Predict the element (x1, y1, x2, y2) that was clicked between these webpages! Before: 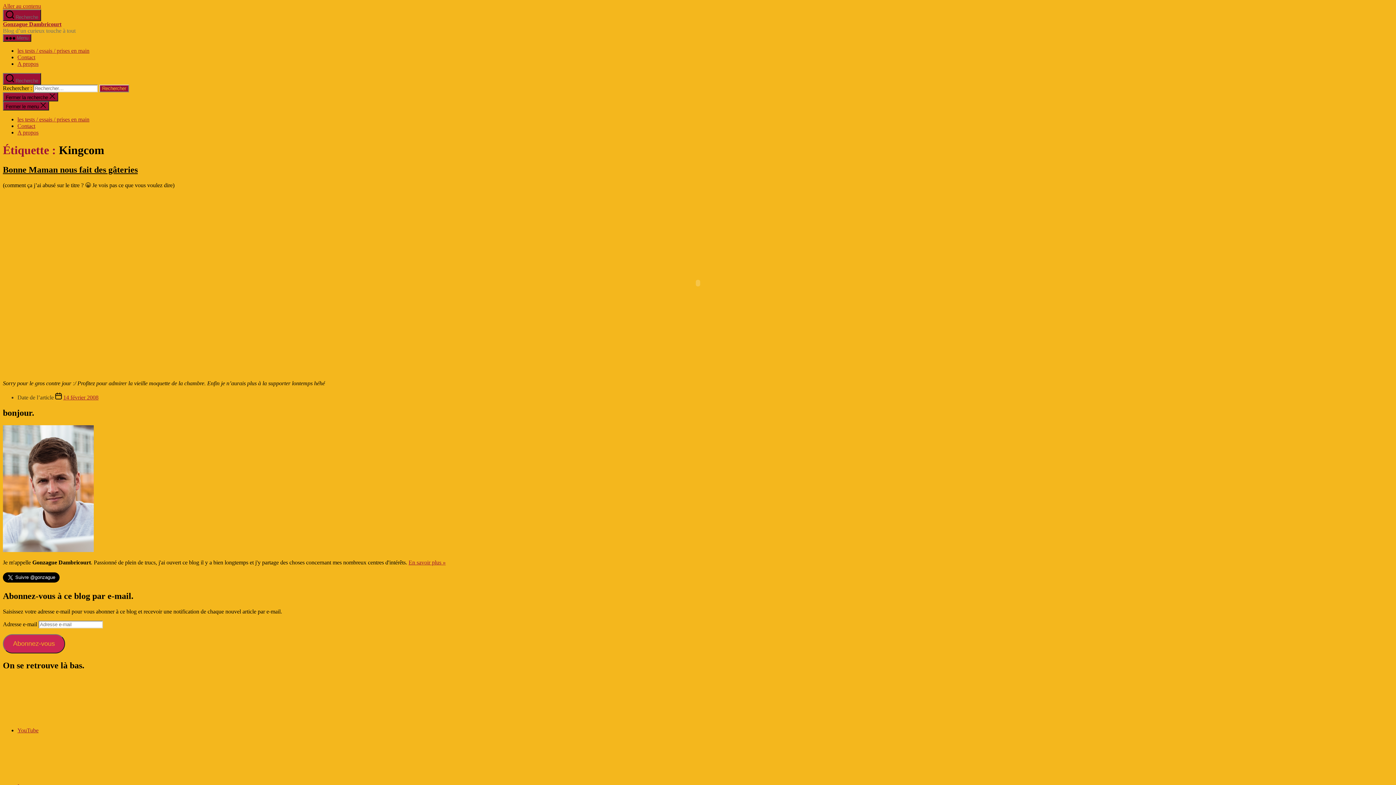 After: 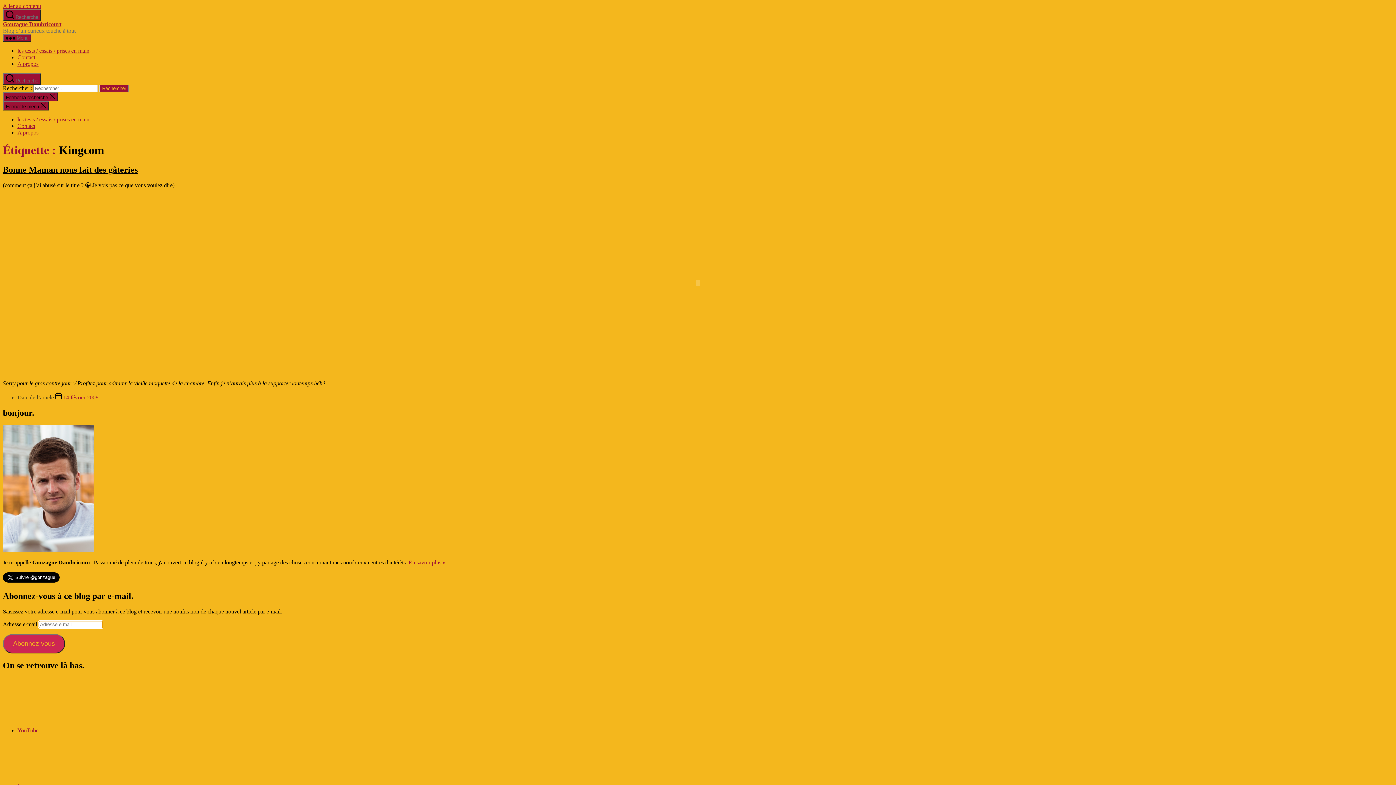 Action: label: Abonnez-vous bbox: (2, 634, 65, 653)